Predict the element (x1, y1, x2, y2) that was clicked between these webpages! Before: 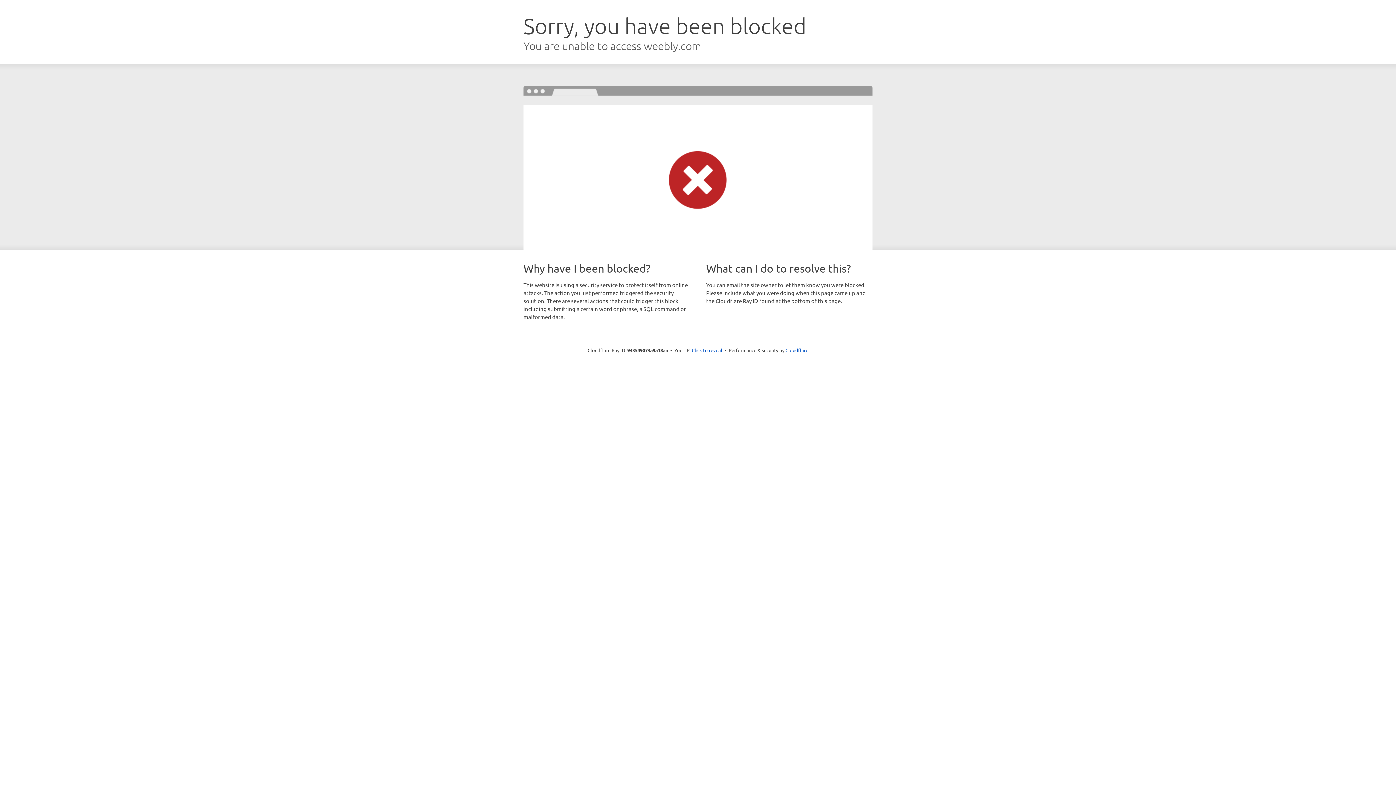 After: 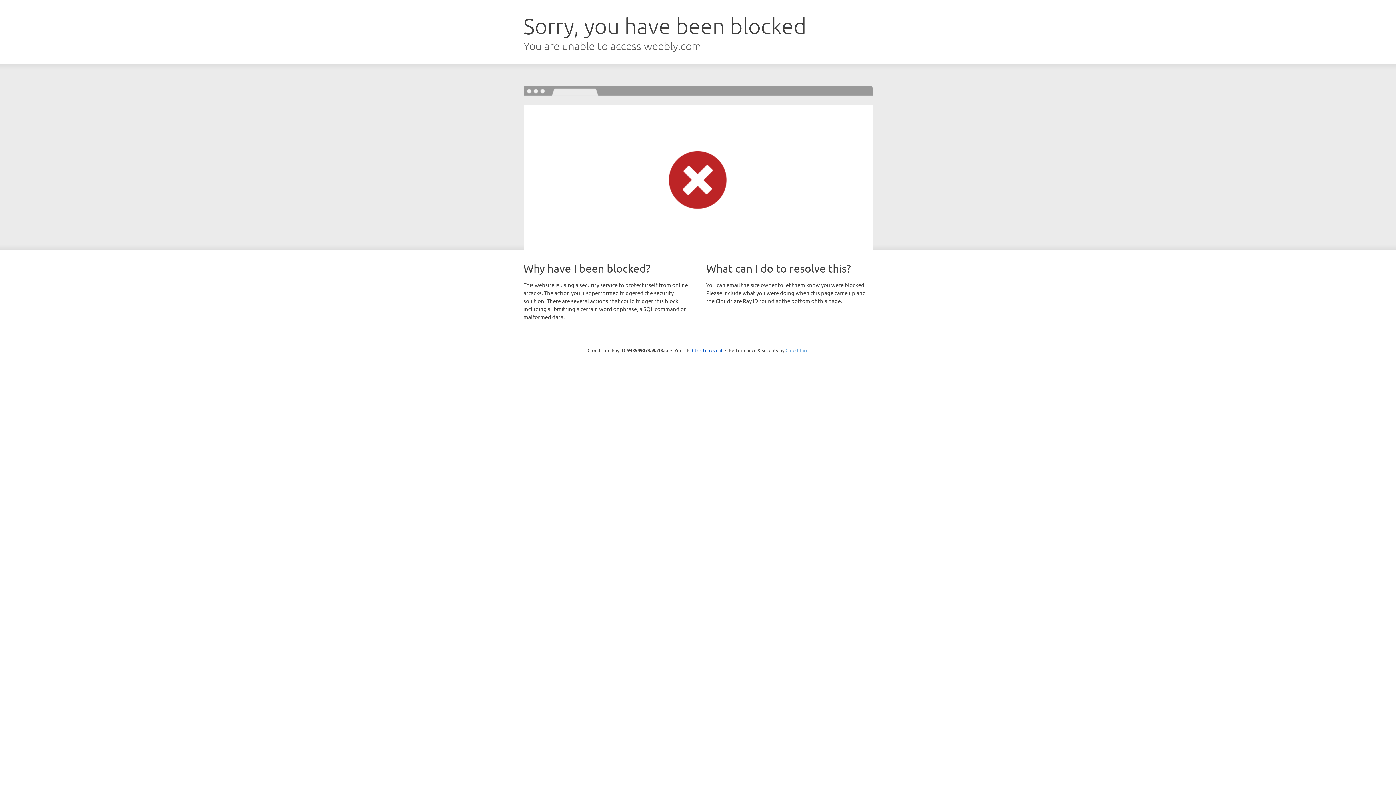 Action: bbox: (785, 347, 808, 353) label: Cloudflare